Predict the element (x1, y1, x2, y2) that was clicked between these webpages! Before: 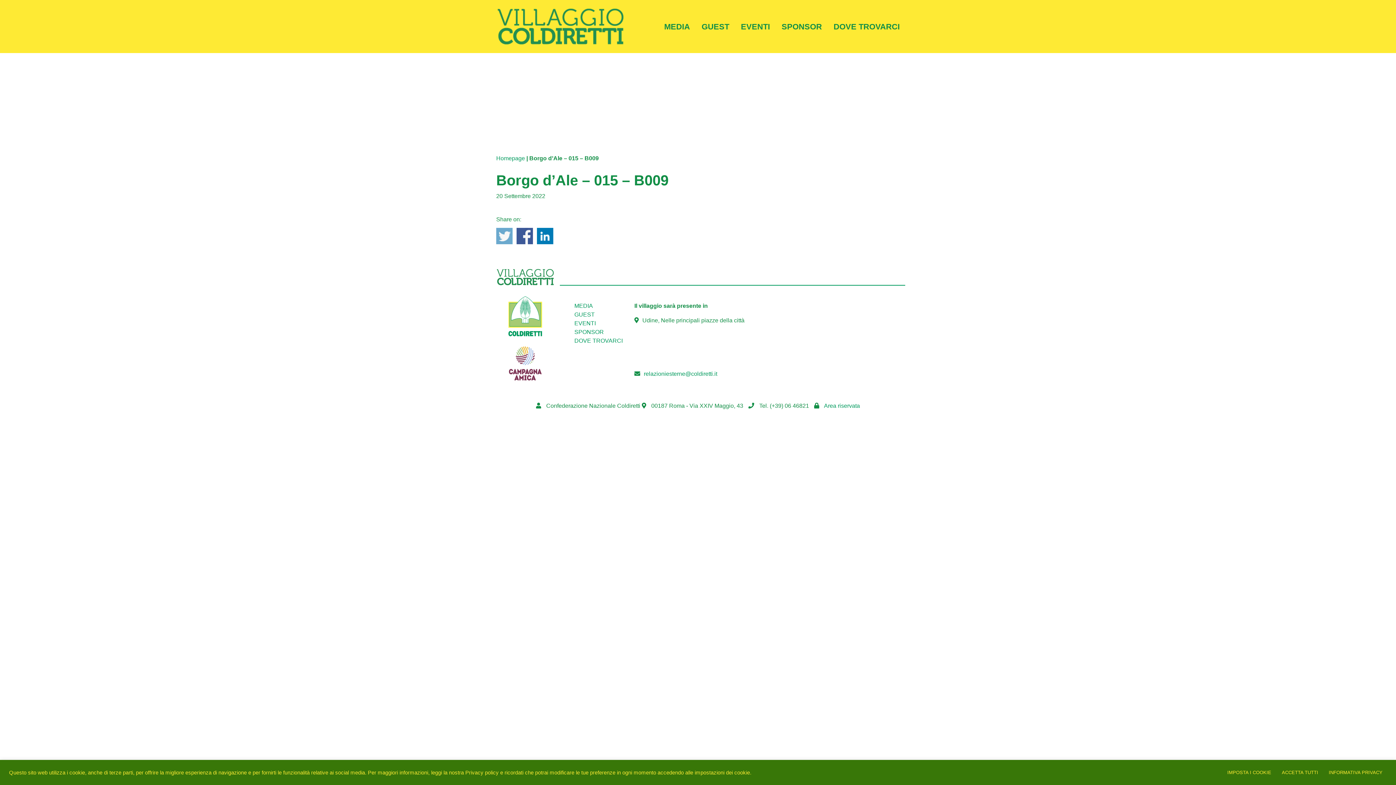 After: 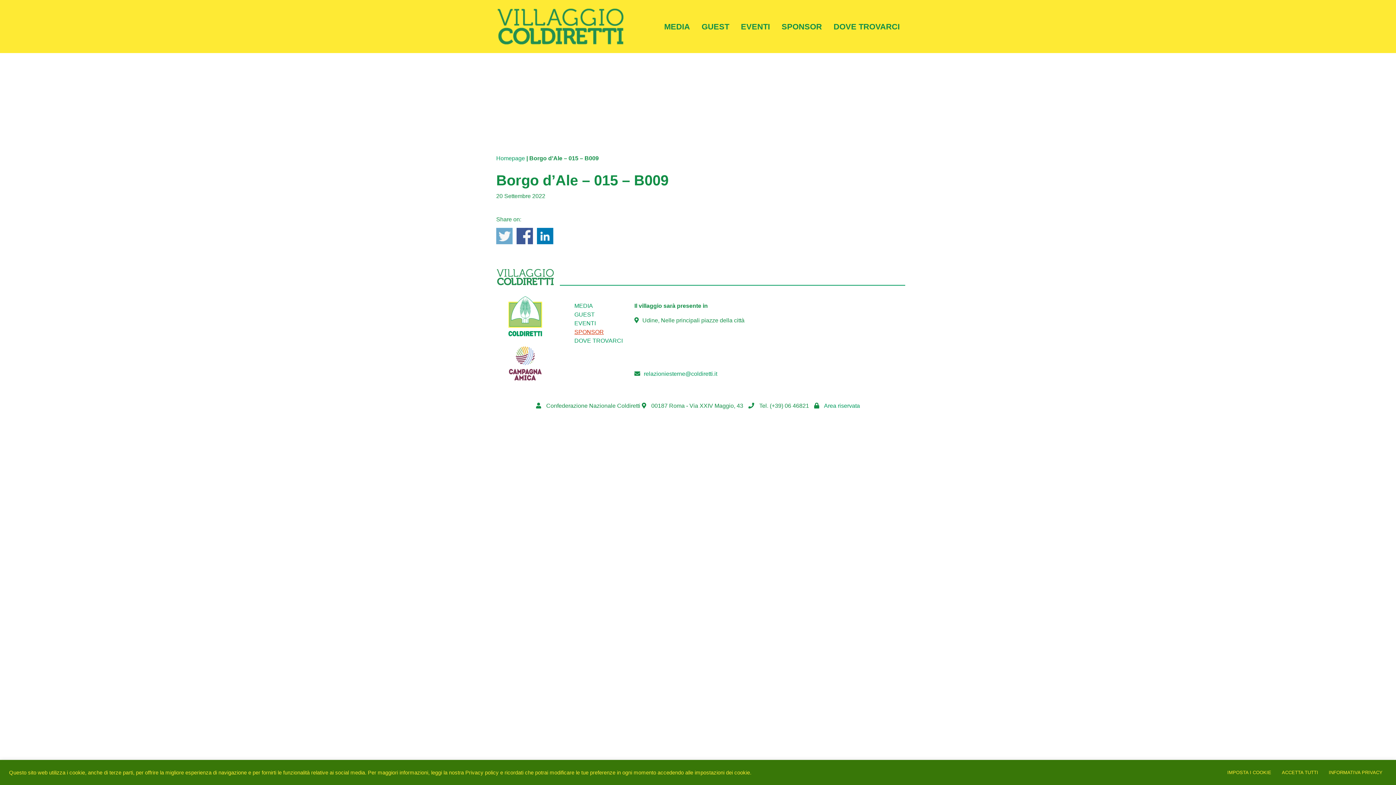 Action: label: SPONSOR bbox: (574, 329, 604, 335)